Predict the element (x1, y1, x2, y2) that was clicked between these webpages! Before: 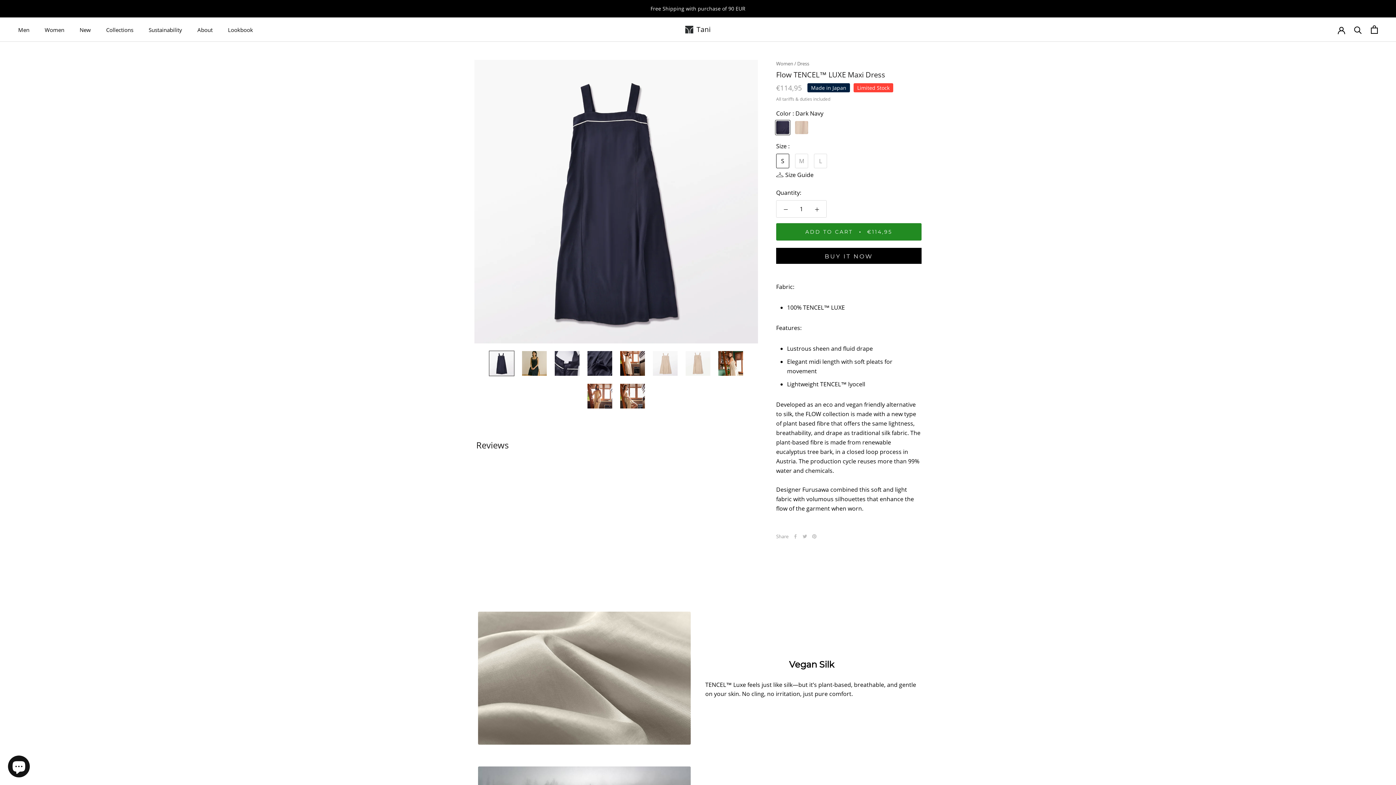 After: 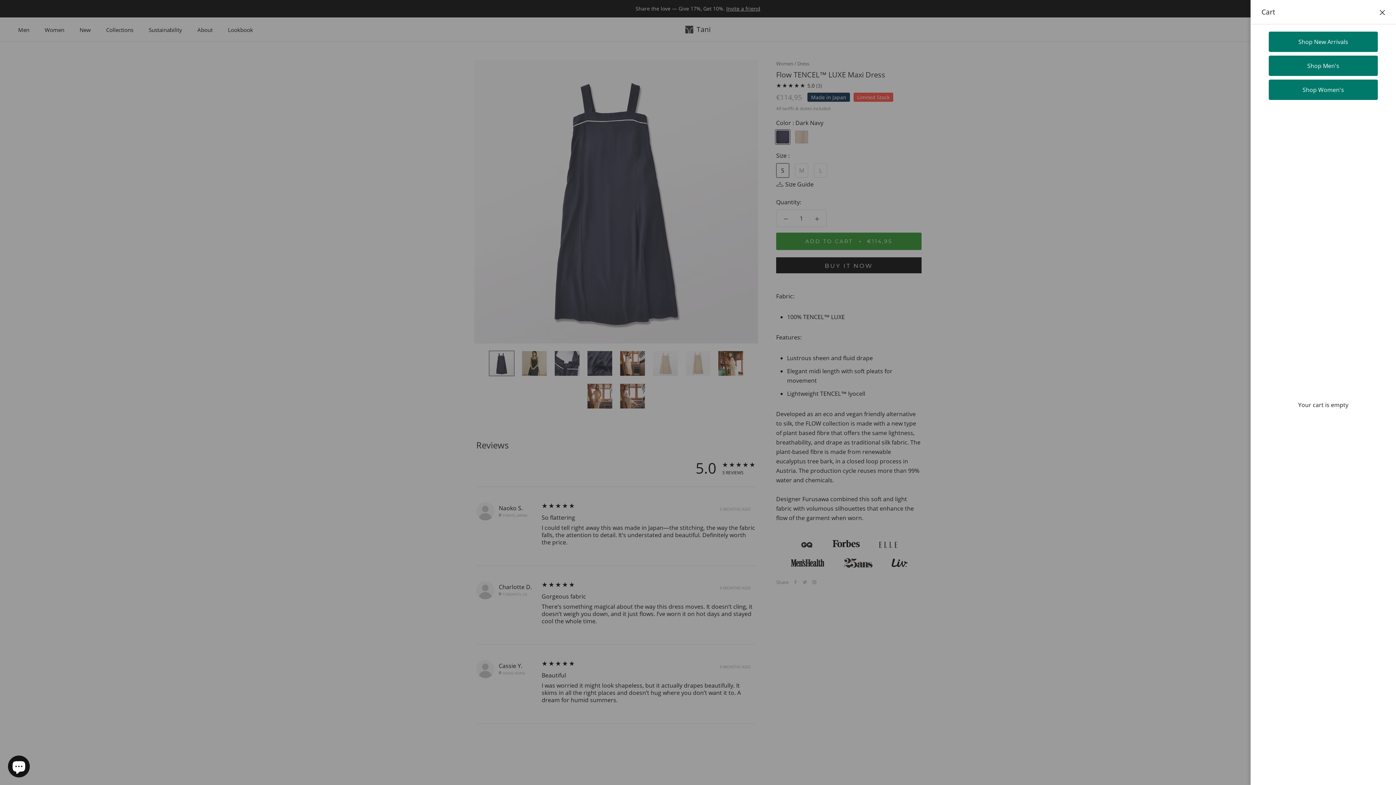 Action: label: Open cart bbox: (1371, 25, 1378, 33)